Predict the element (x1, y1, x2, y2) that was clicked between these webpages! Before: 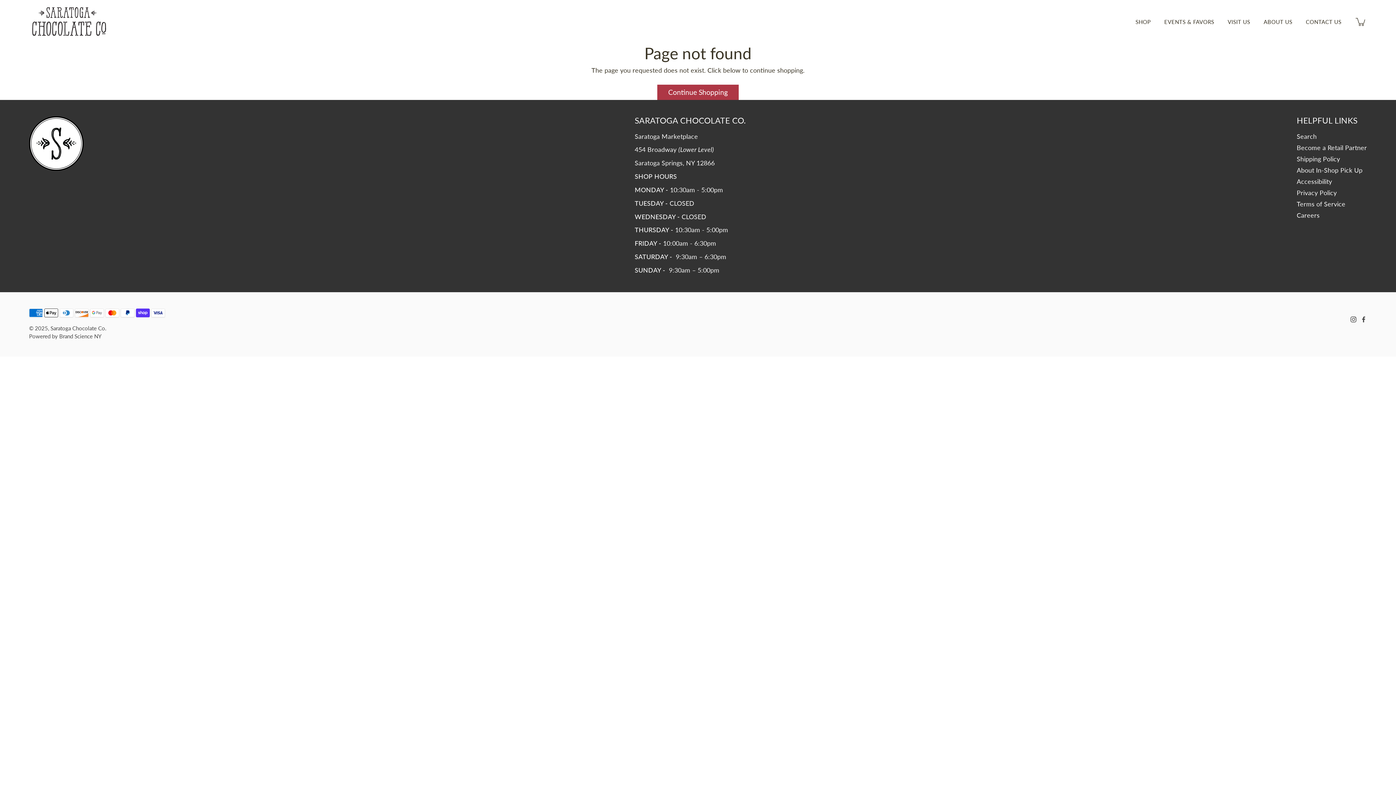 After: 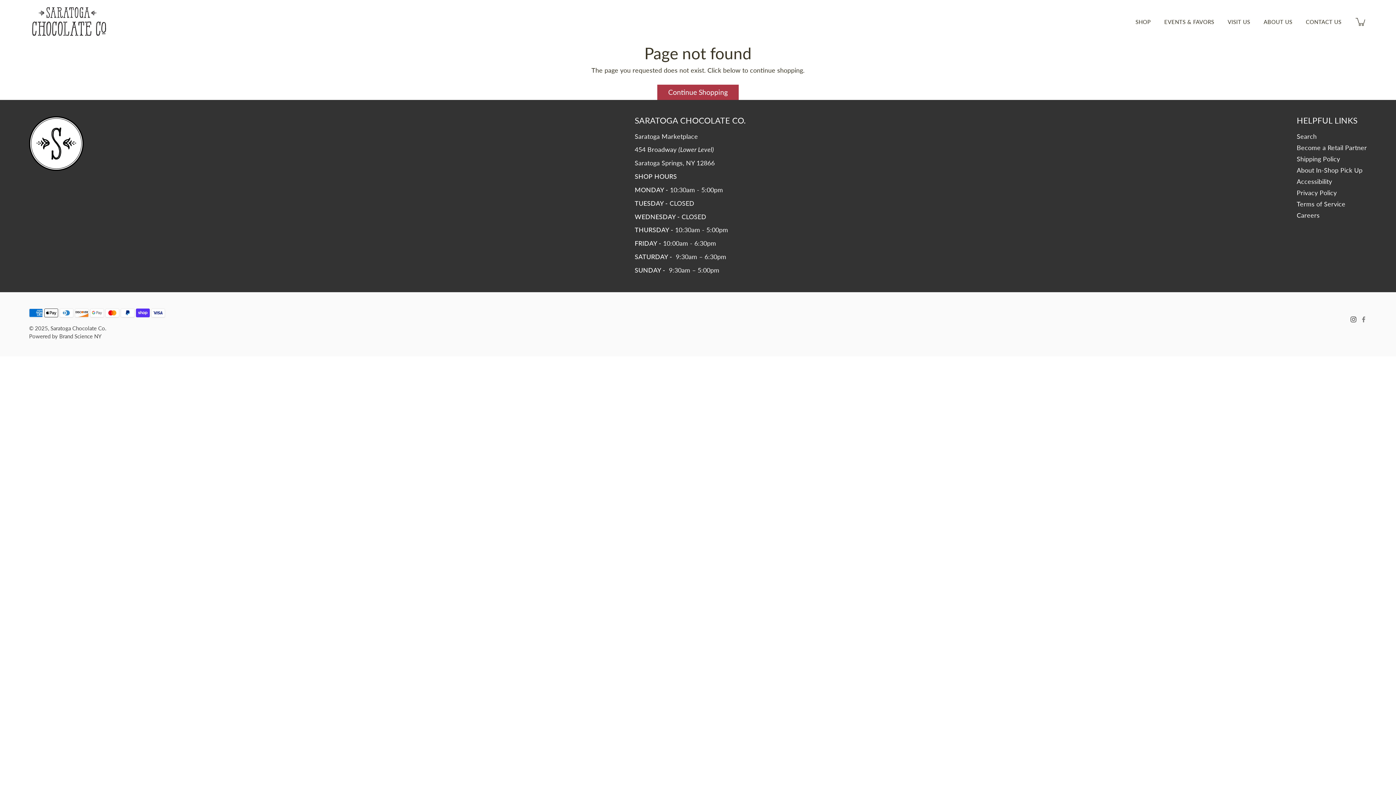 Action: label: Facebook bbox: (1360, 316, 1367, 322)